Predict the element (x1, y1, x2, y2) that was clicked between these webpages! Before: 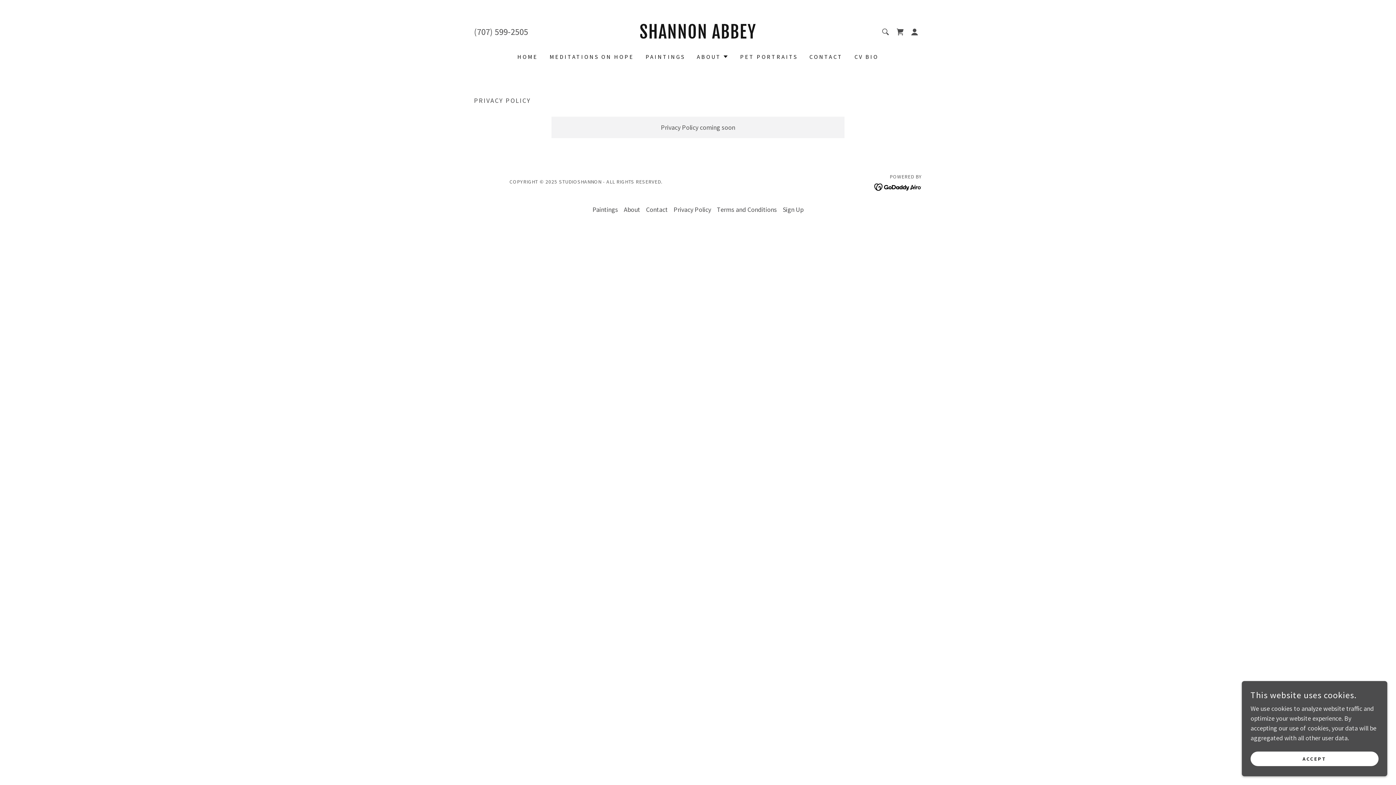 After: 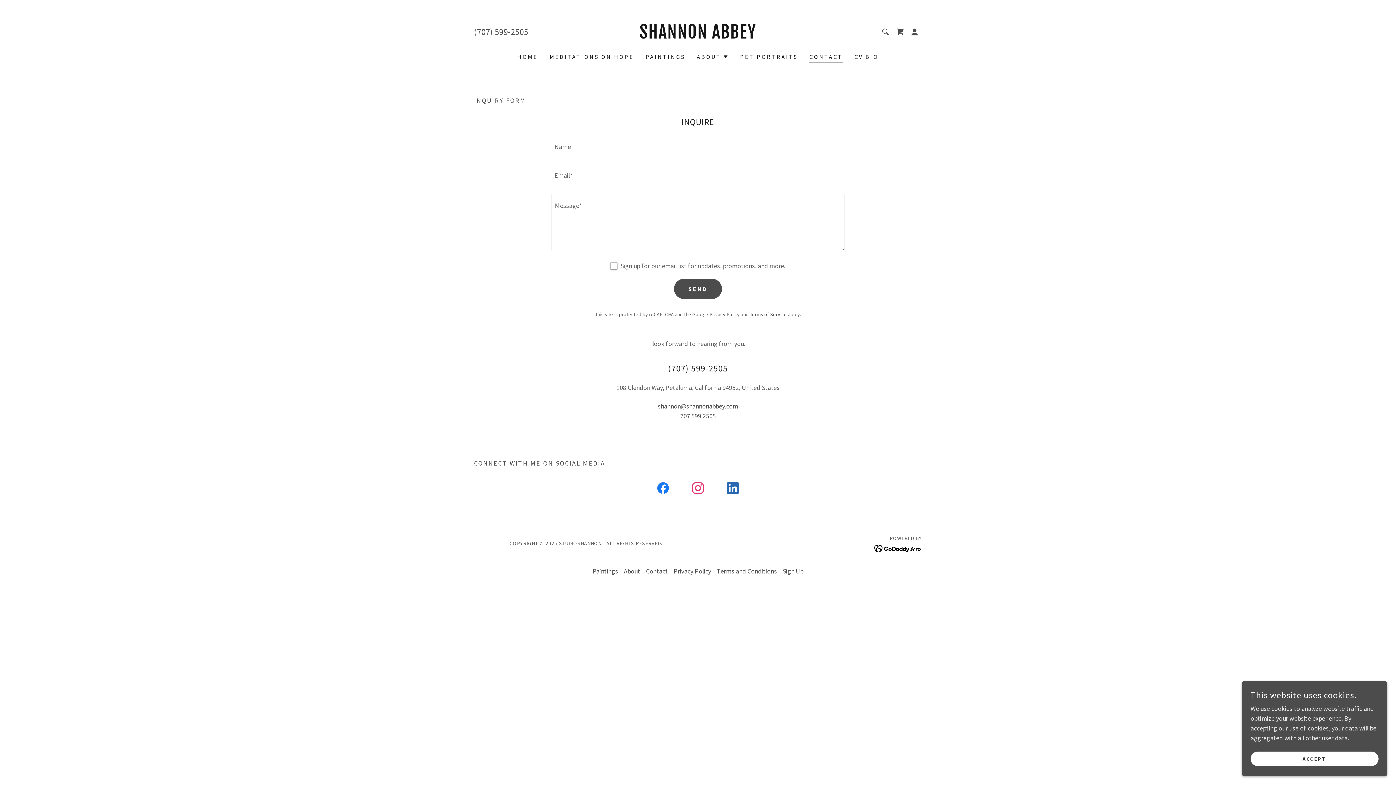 Action: label: Contact bbox: (643, 202, 670, 216)